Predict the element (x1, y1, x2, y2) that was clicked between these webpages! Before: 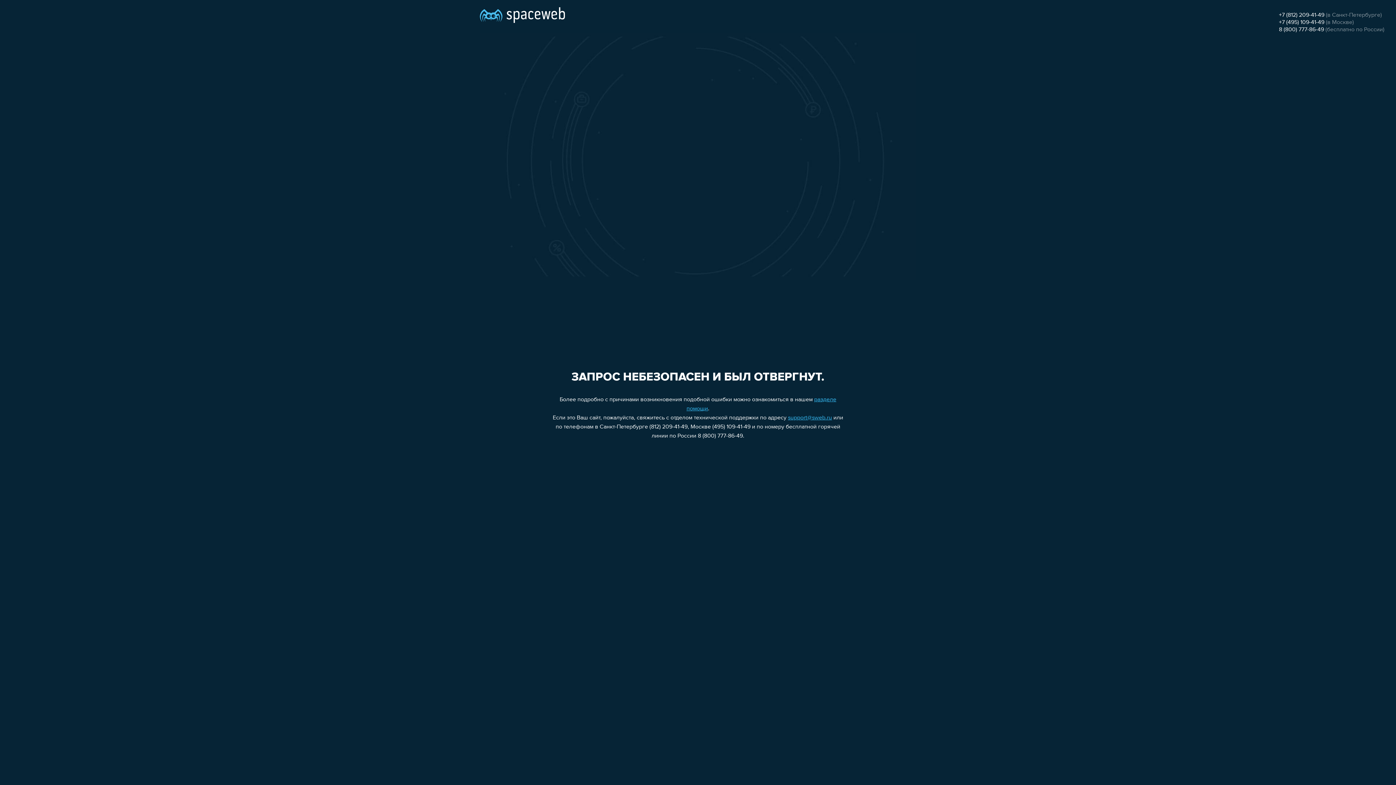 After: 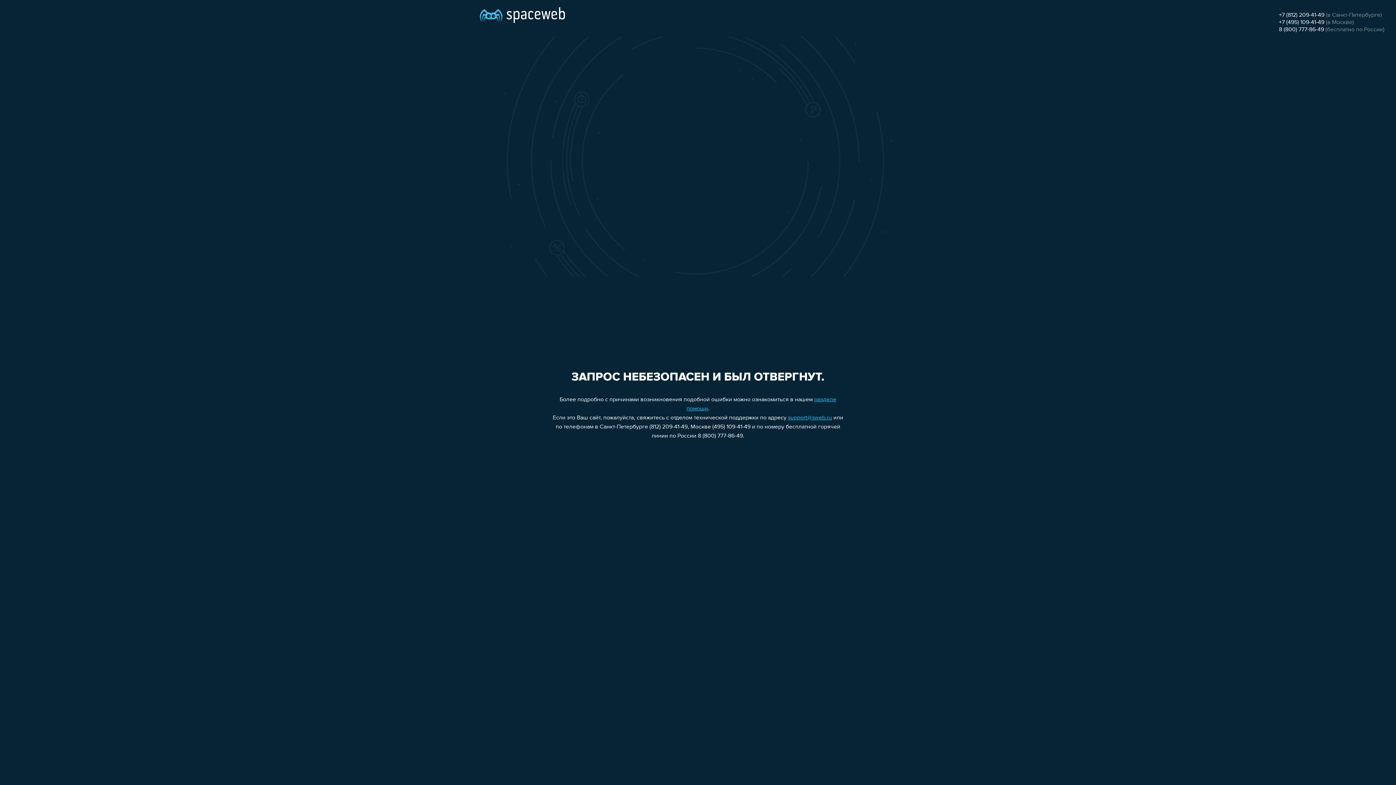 Action: bbox: (1279, 12, 1324, 18) label: +7 (812) 209-41-49